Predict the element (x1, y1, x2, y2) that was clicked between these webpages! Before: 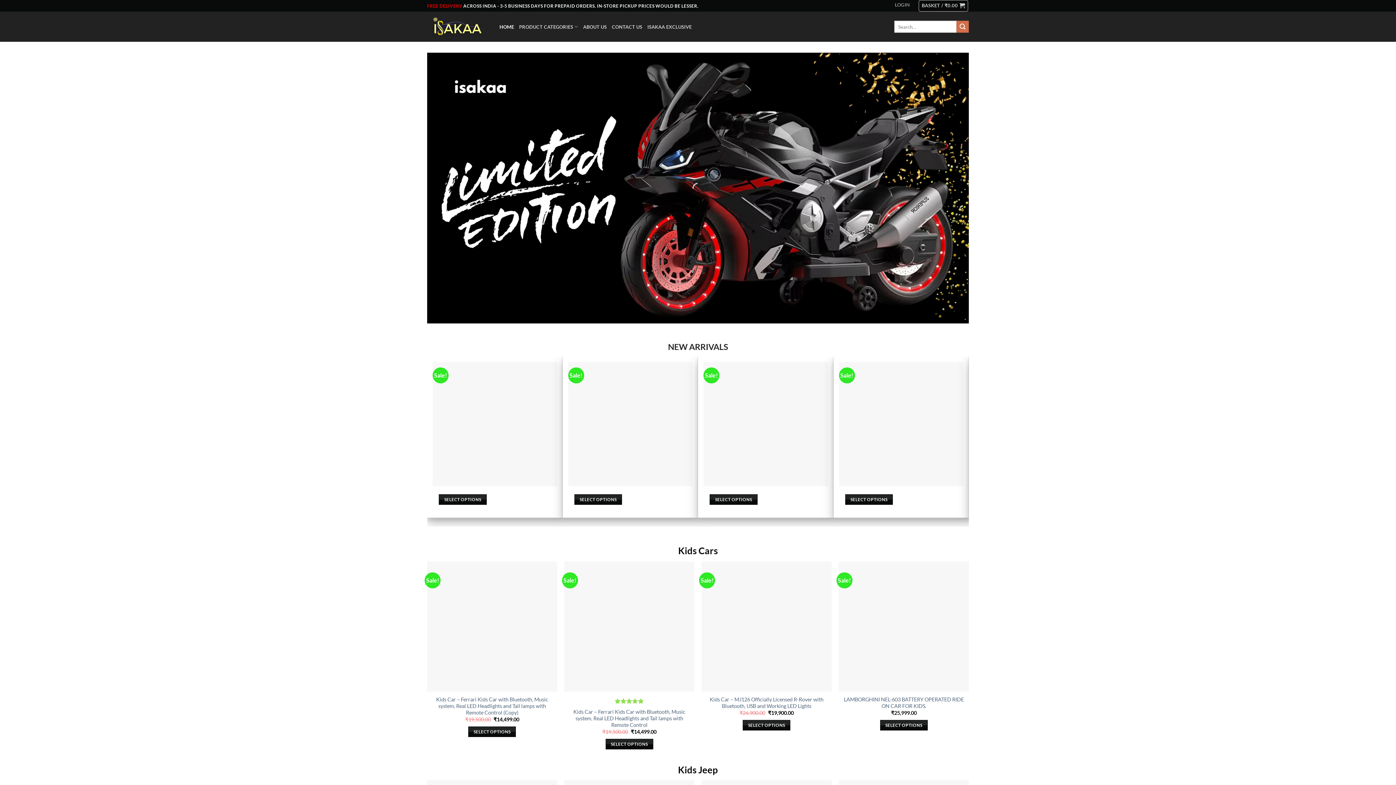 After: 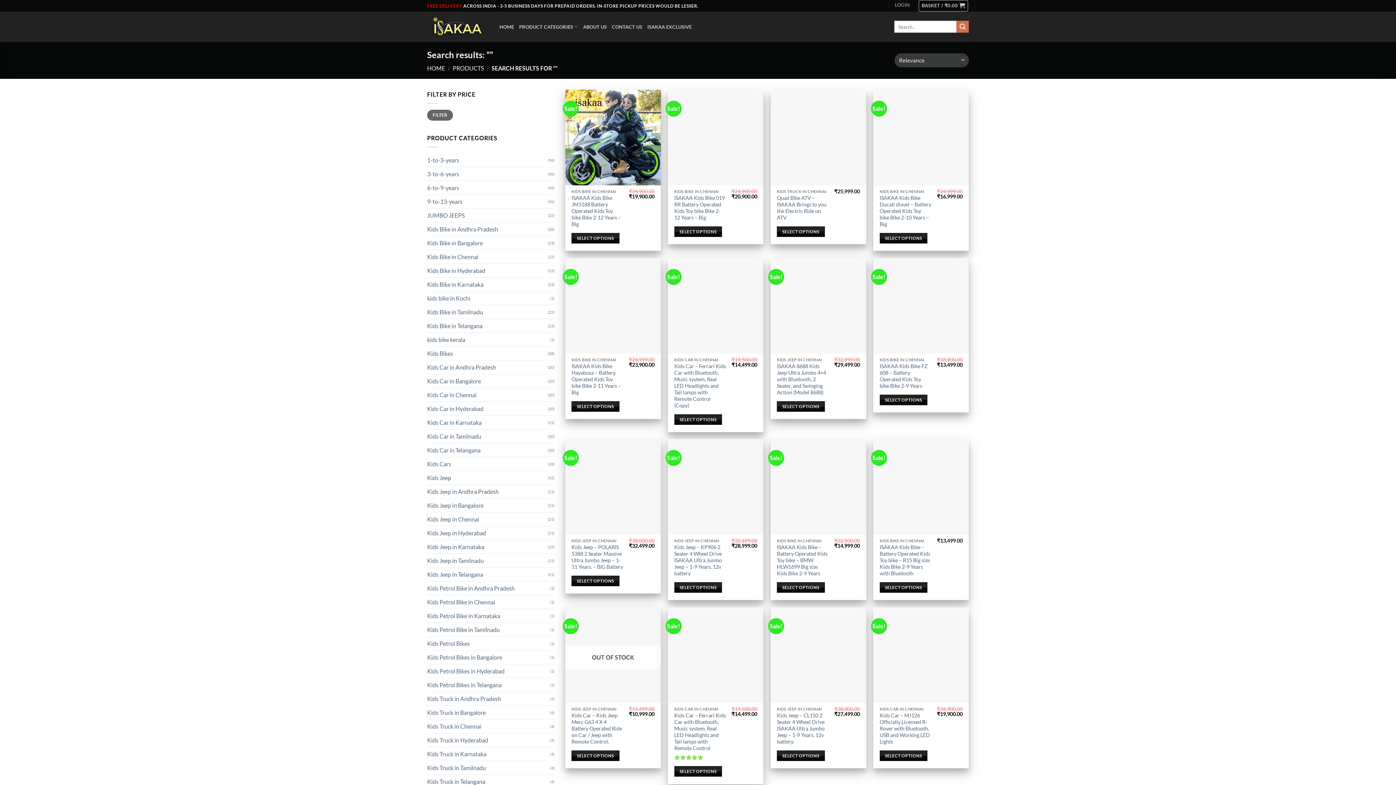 Action: label: Submit bbox: (956, 20, 969, 32)